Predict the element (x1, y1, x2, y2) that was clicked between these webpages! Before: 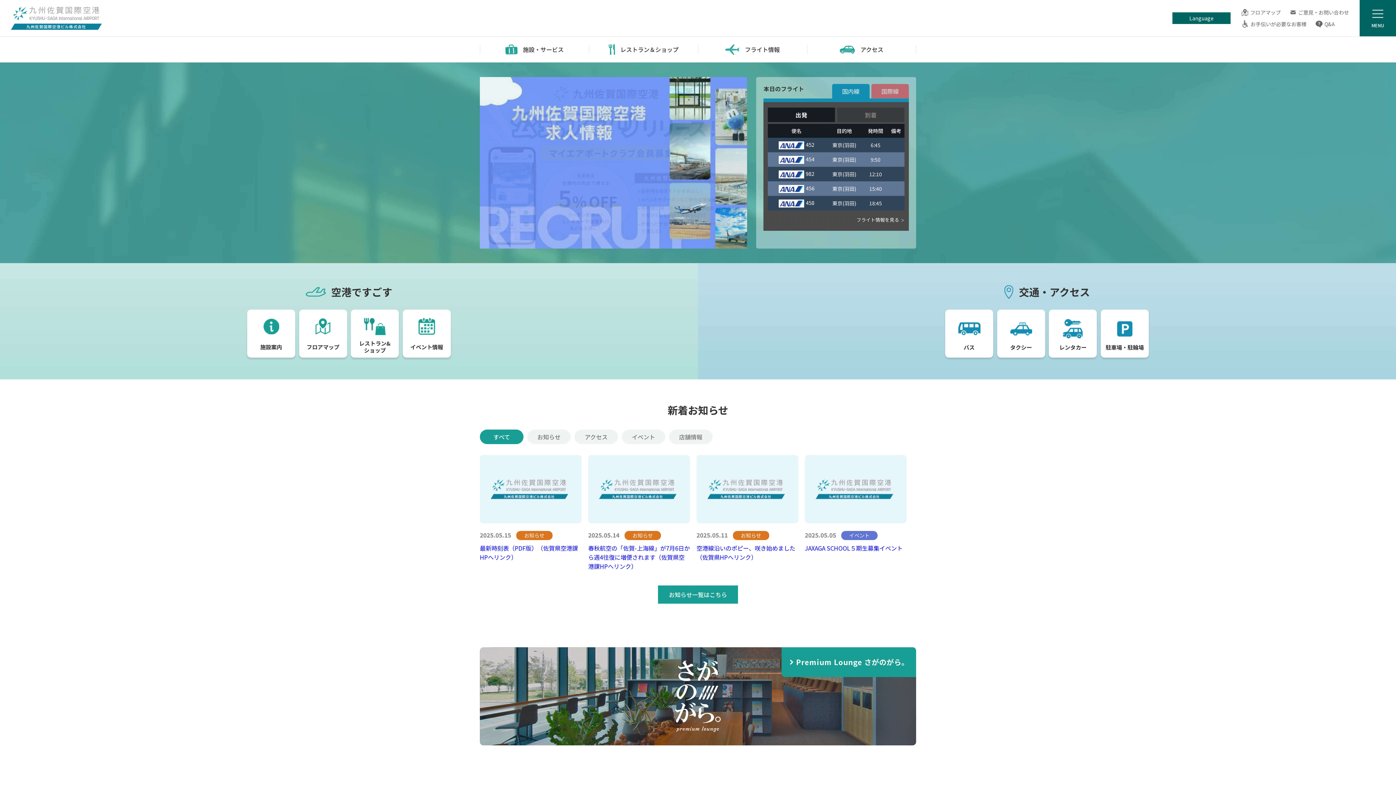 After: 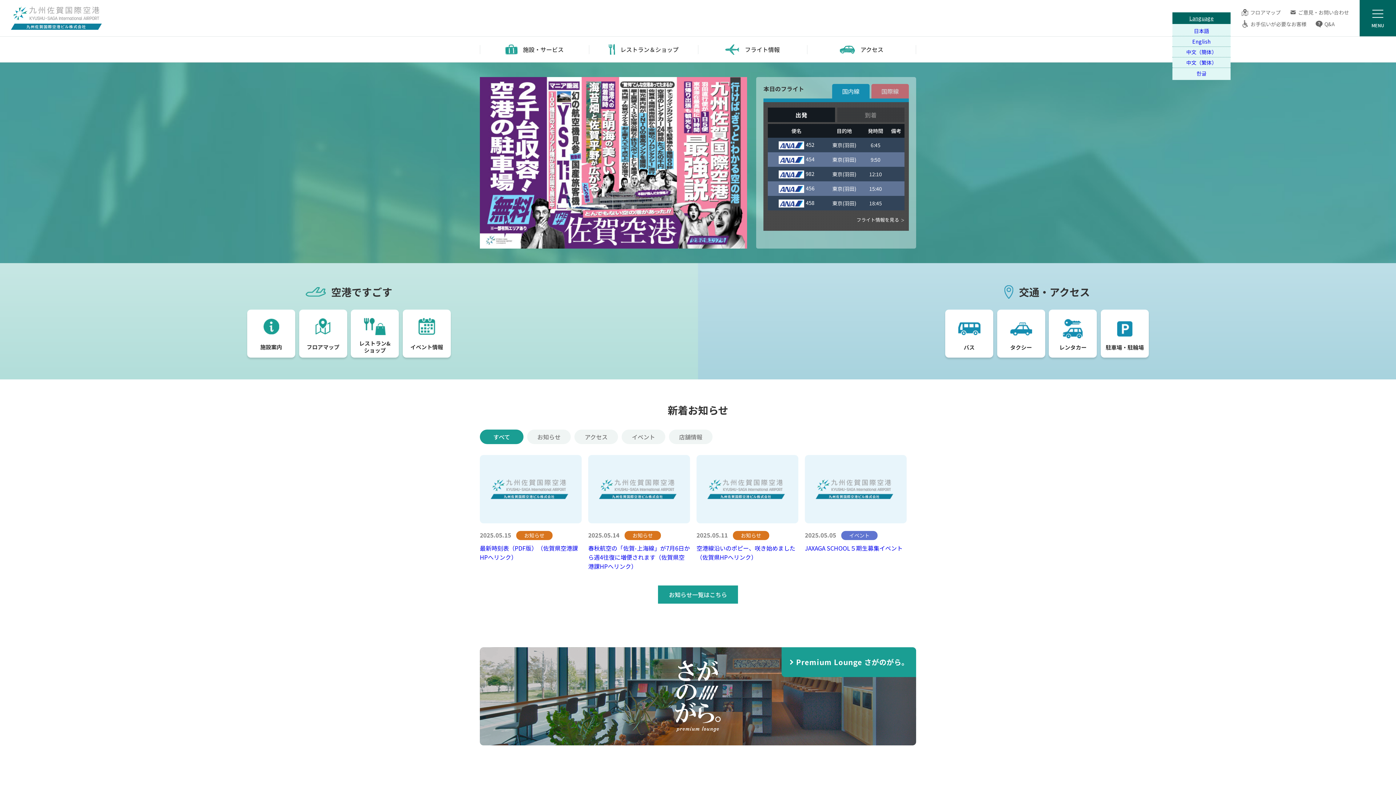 Action: label: Language bbox: (1172, 12, 1230, 24)